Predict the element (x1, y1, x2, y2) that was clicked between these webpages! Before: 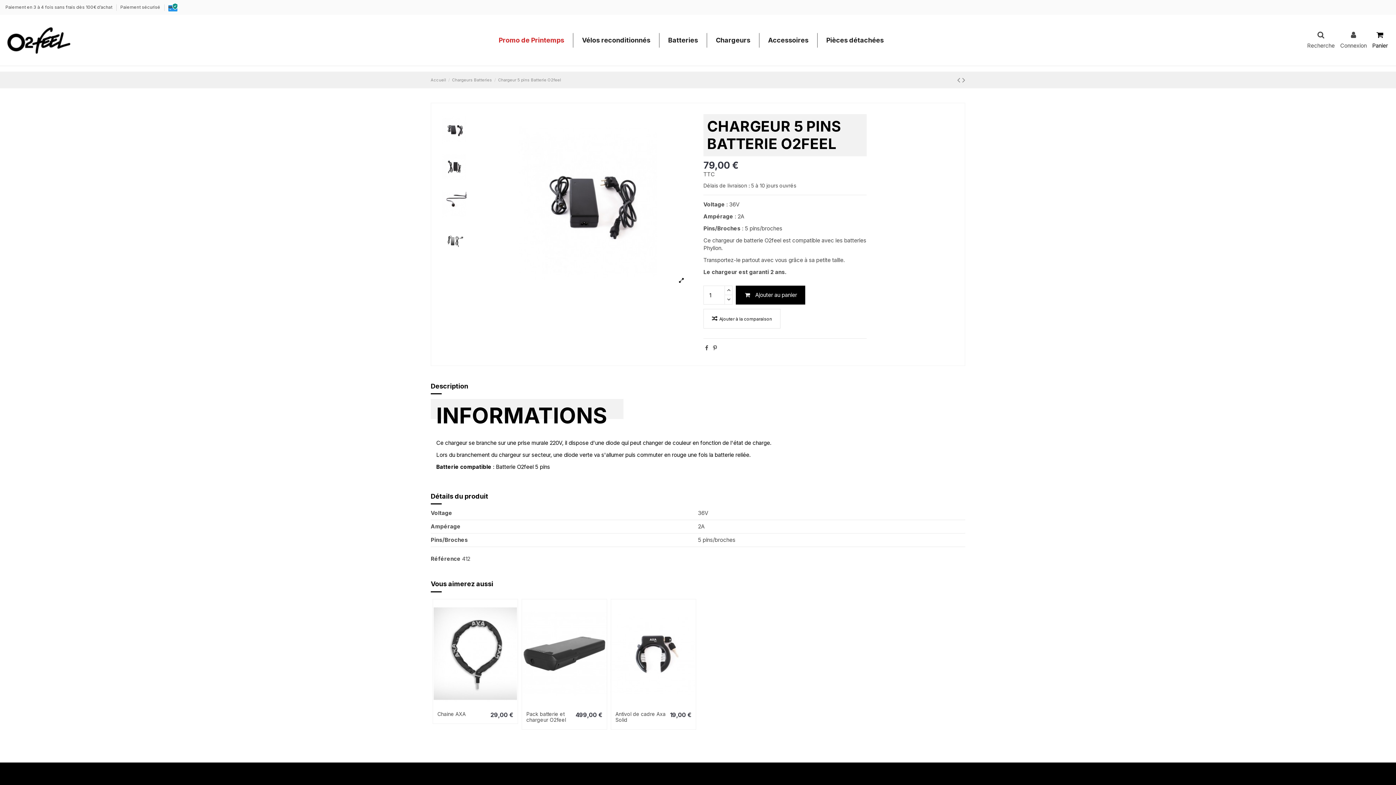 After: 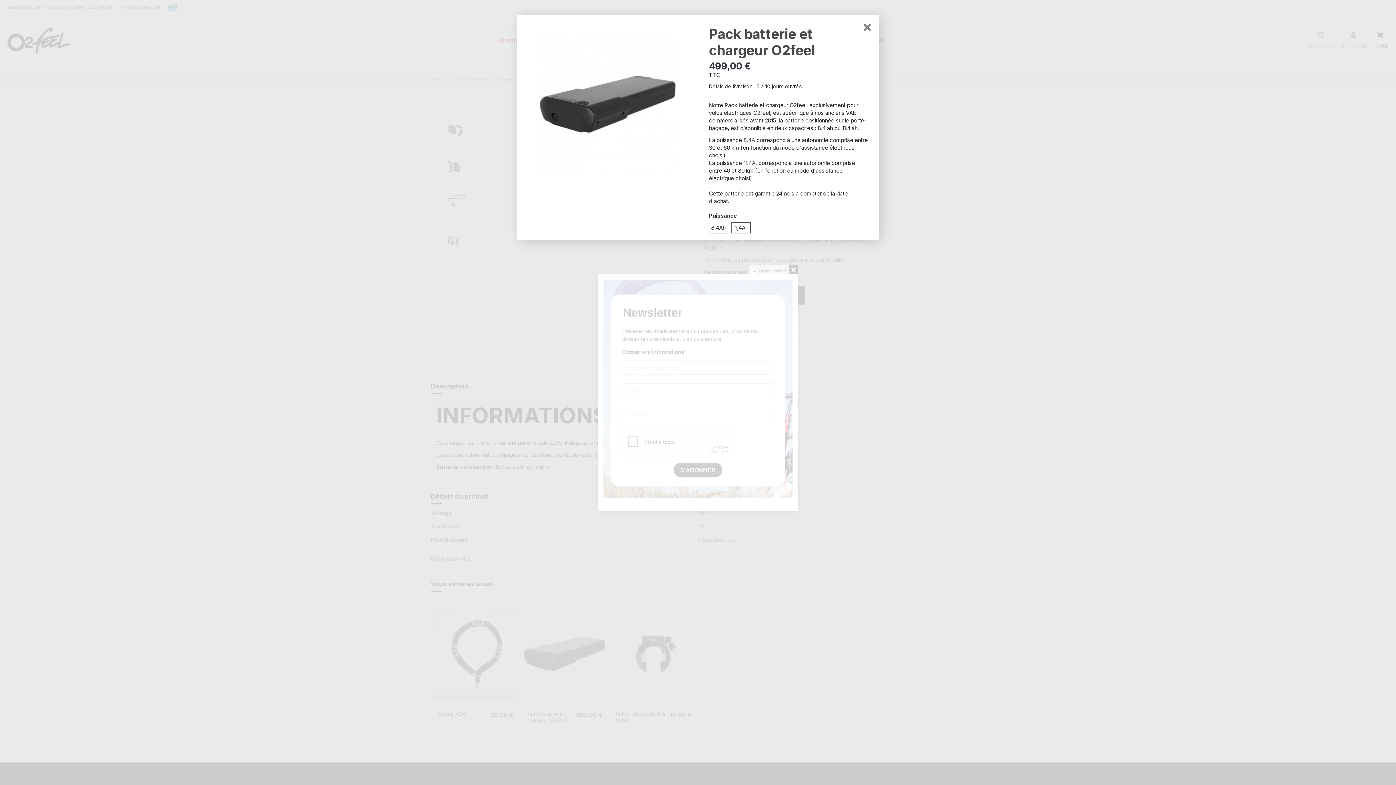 Action: bbox: (564, 699, 575, 710)